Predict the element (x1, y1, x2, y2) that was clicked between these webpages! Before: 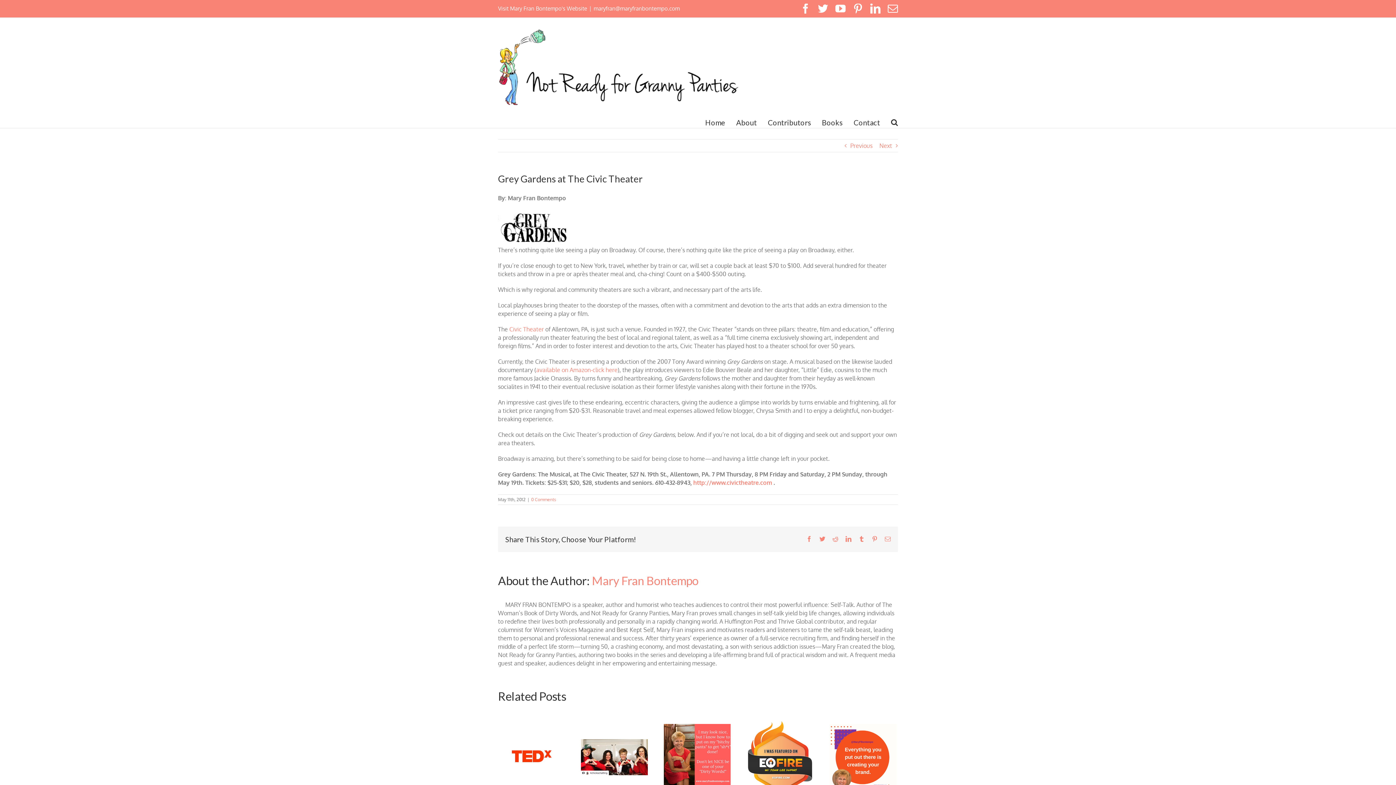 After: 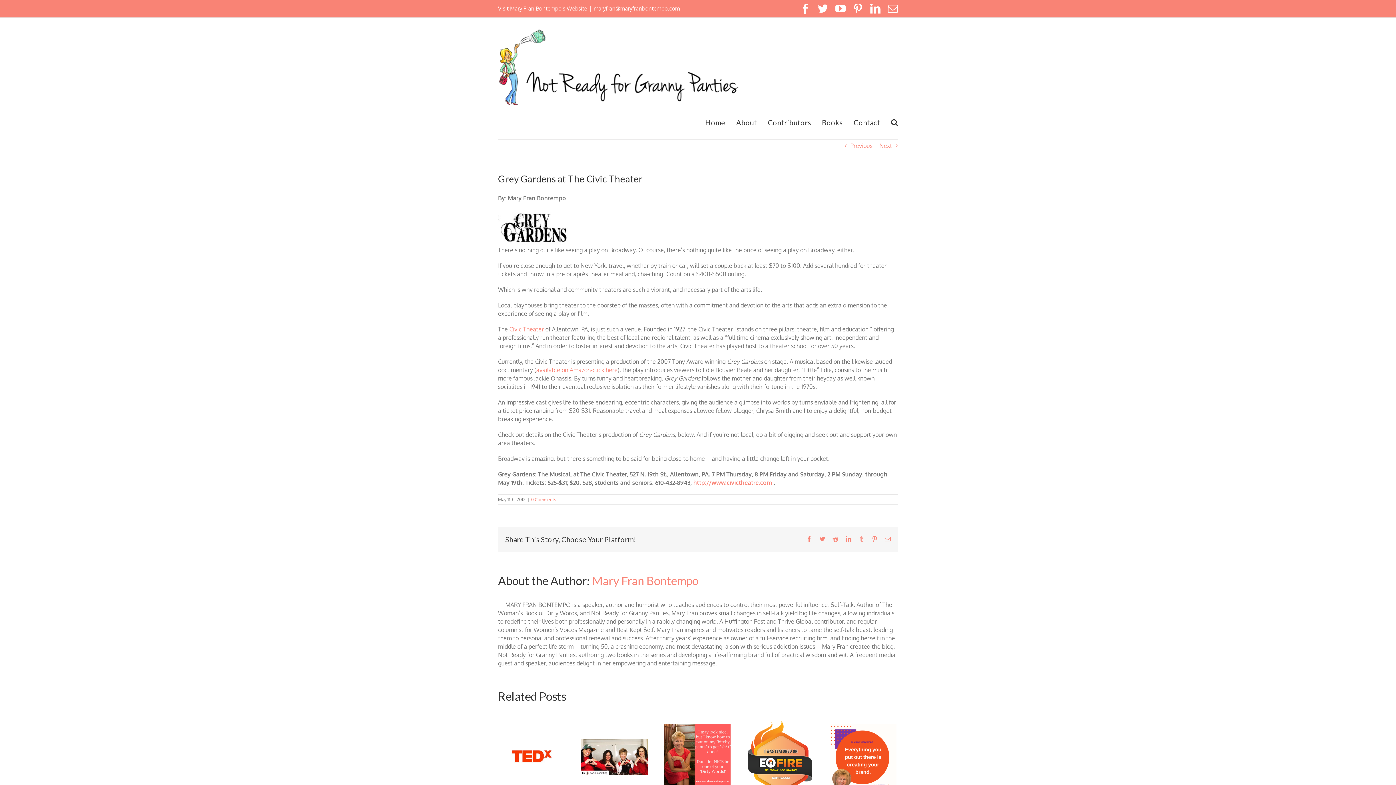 Action: bbox: (858, 536, 864, 542) label: Tumblr